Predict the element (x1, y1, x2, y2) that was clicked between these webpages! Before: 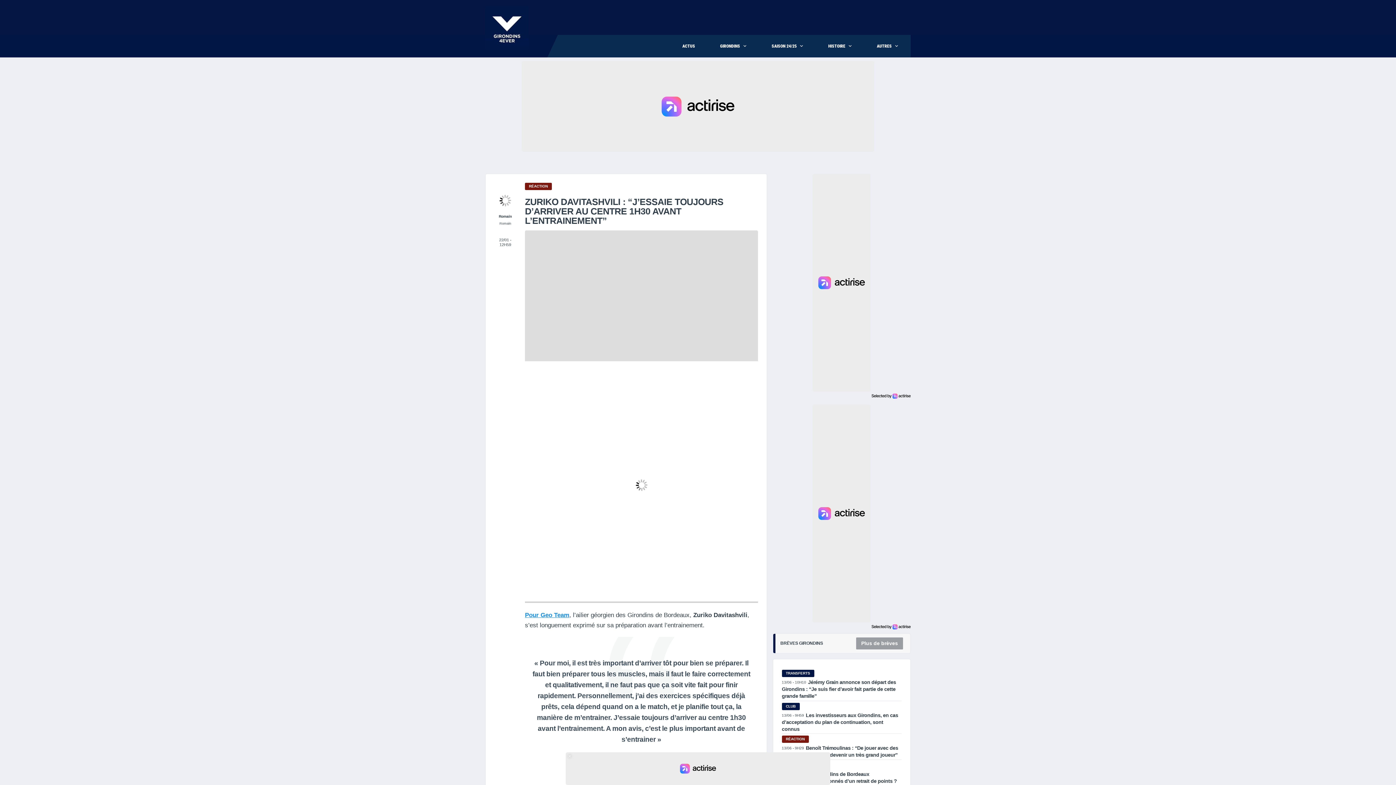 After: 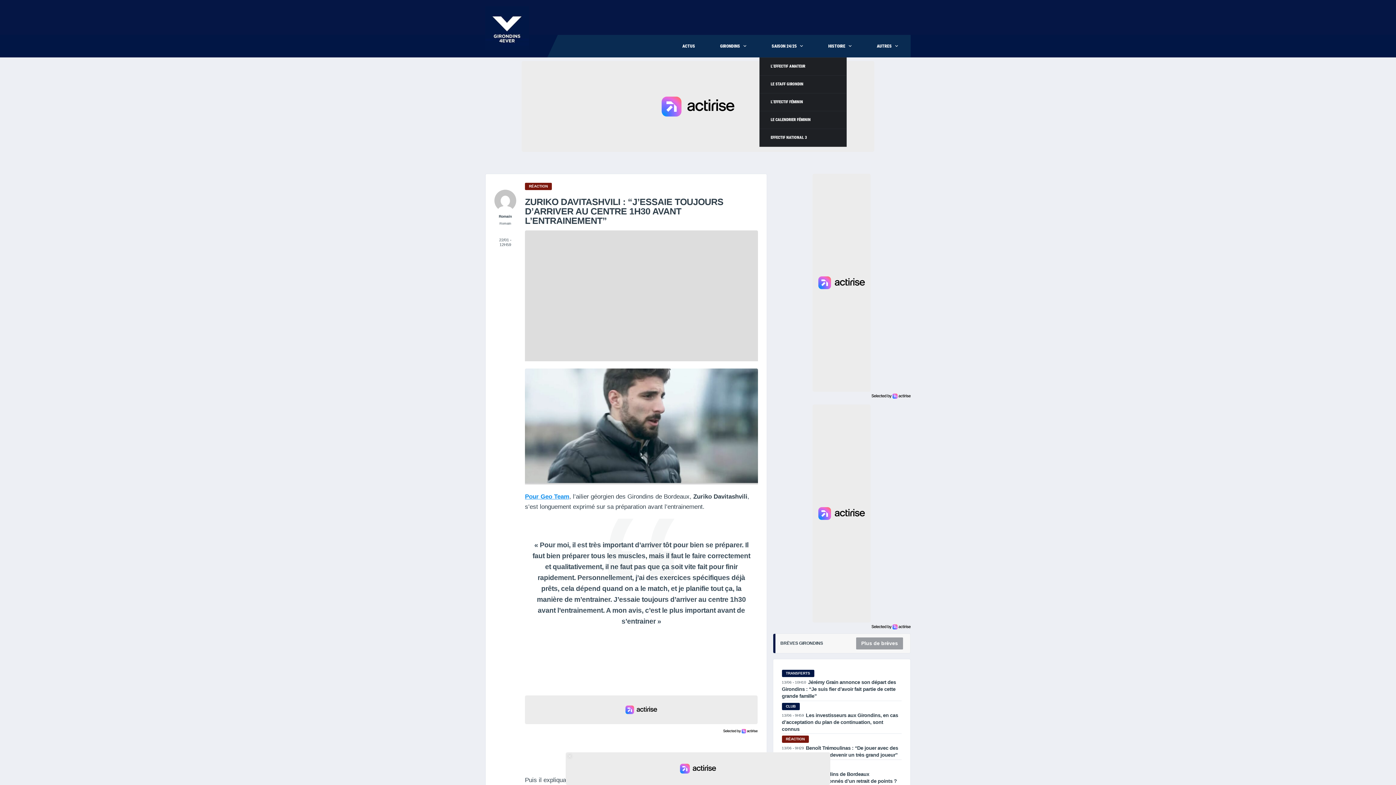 Action: bbox: (759, 34, 815, 57) label: SAISON 24/25